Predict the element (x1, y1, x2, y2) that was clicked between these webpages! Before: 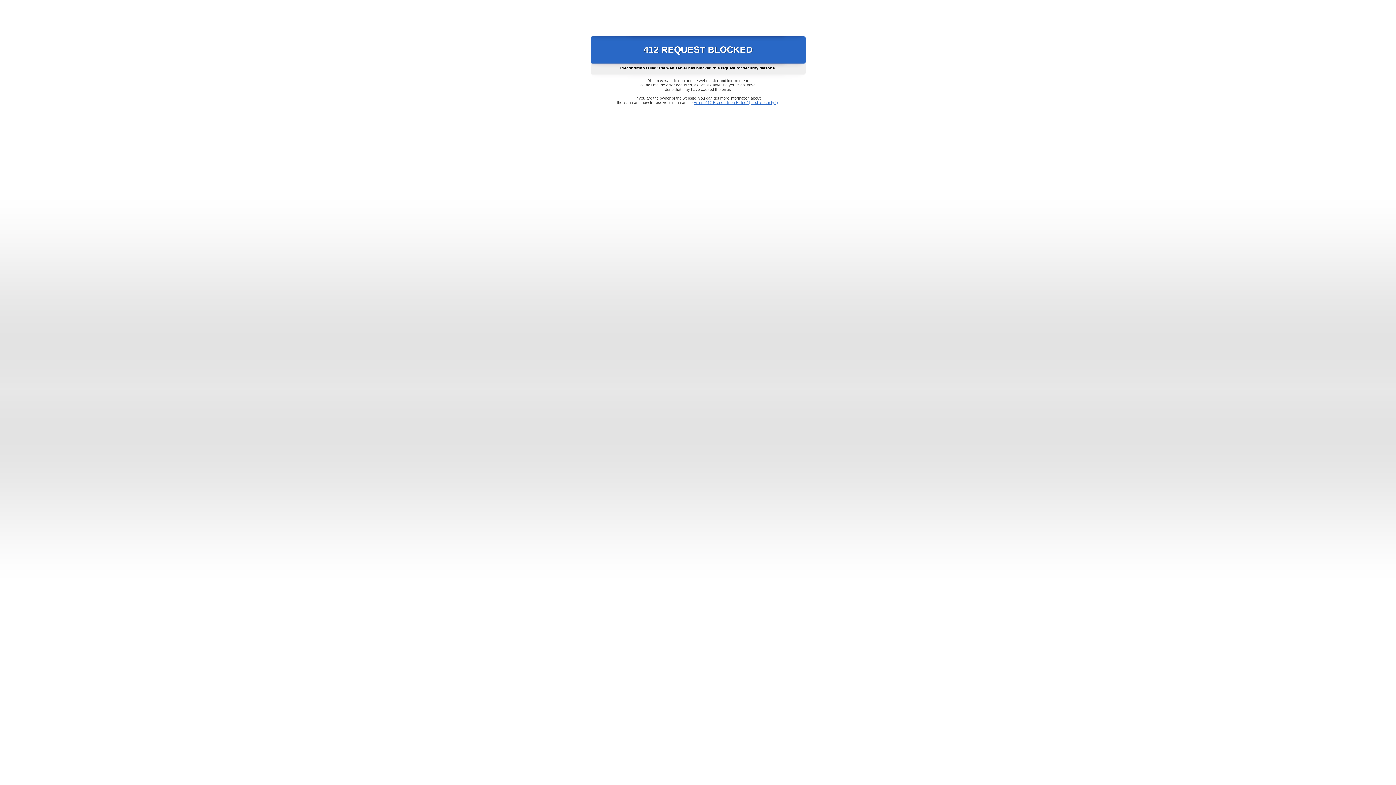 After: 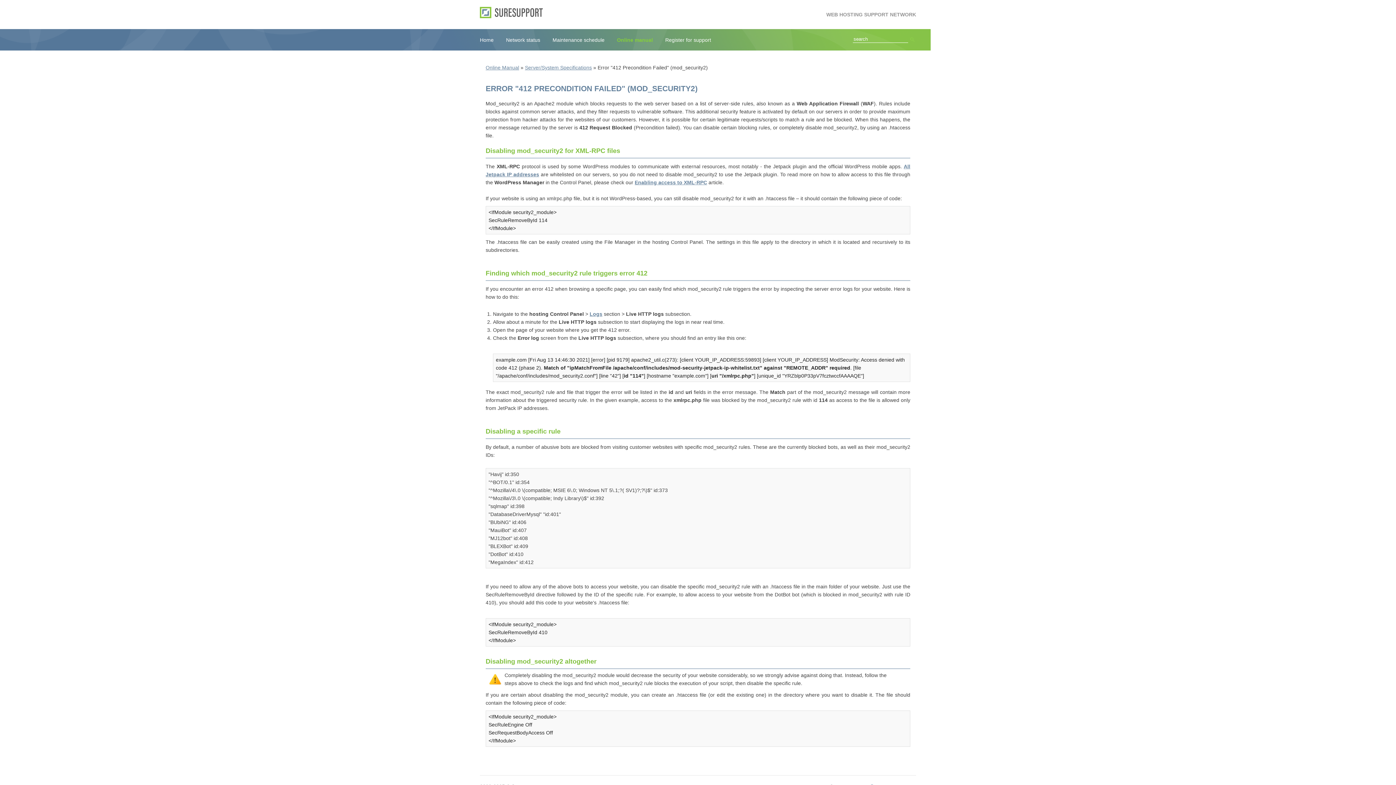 Action: label: Error "412 Precondition Failed" (mod_security2) bbox: (693, 100, 778, 104)